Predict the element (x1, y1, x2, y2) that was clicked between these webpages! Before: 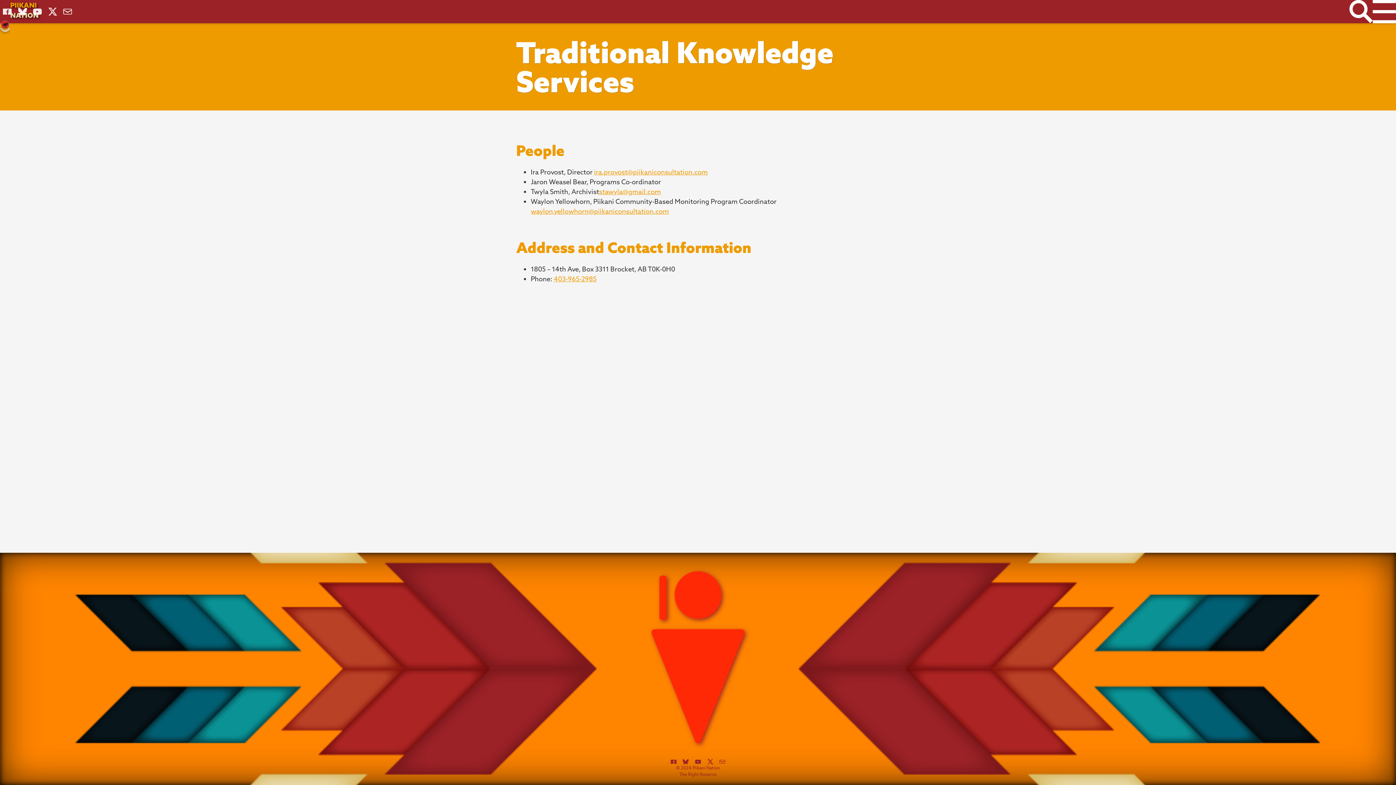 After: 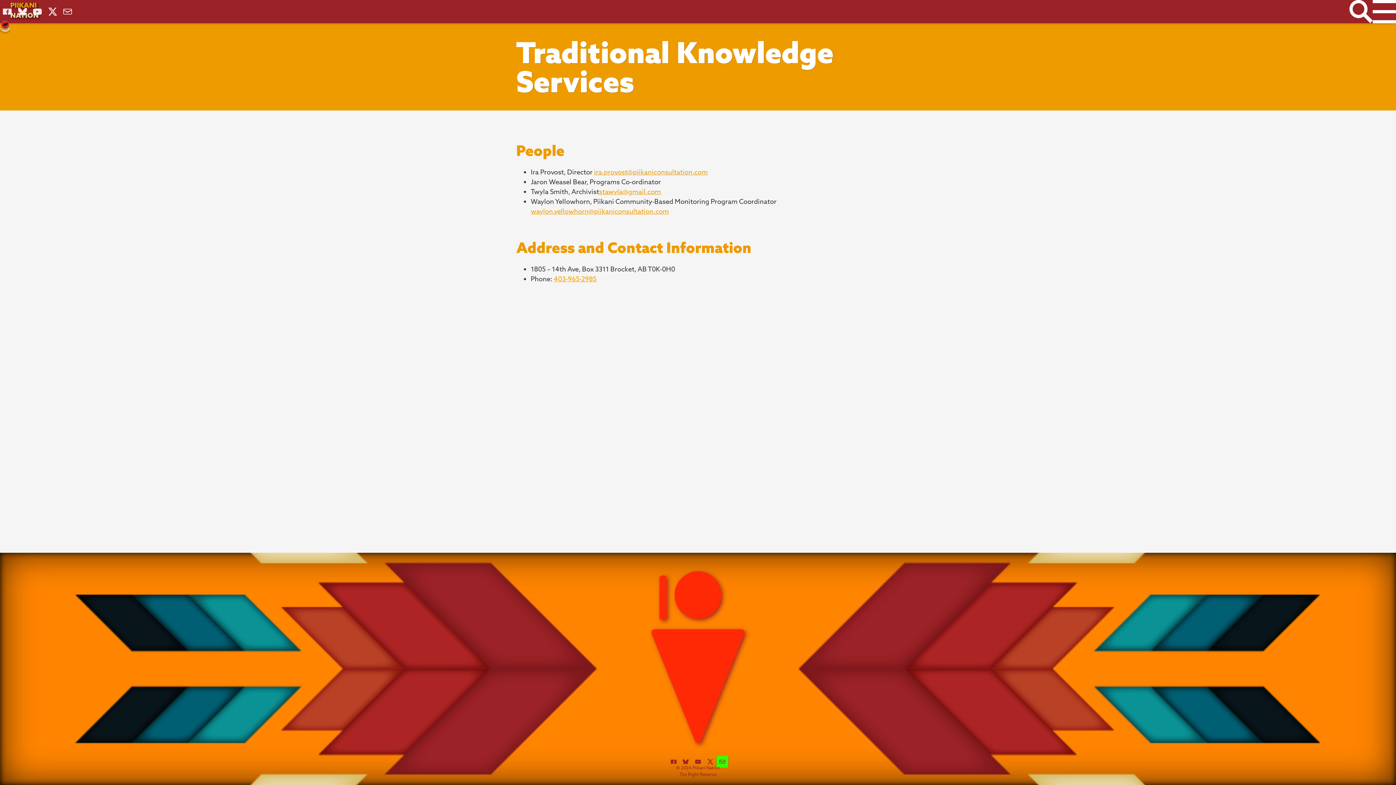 Action: bbox: (716, 756, 728, 768)